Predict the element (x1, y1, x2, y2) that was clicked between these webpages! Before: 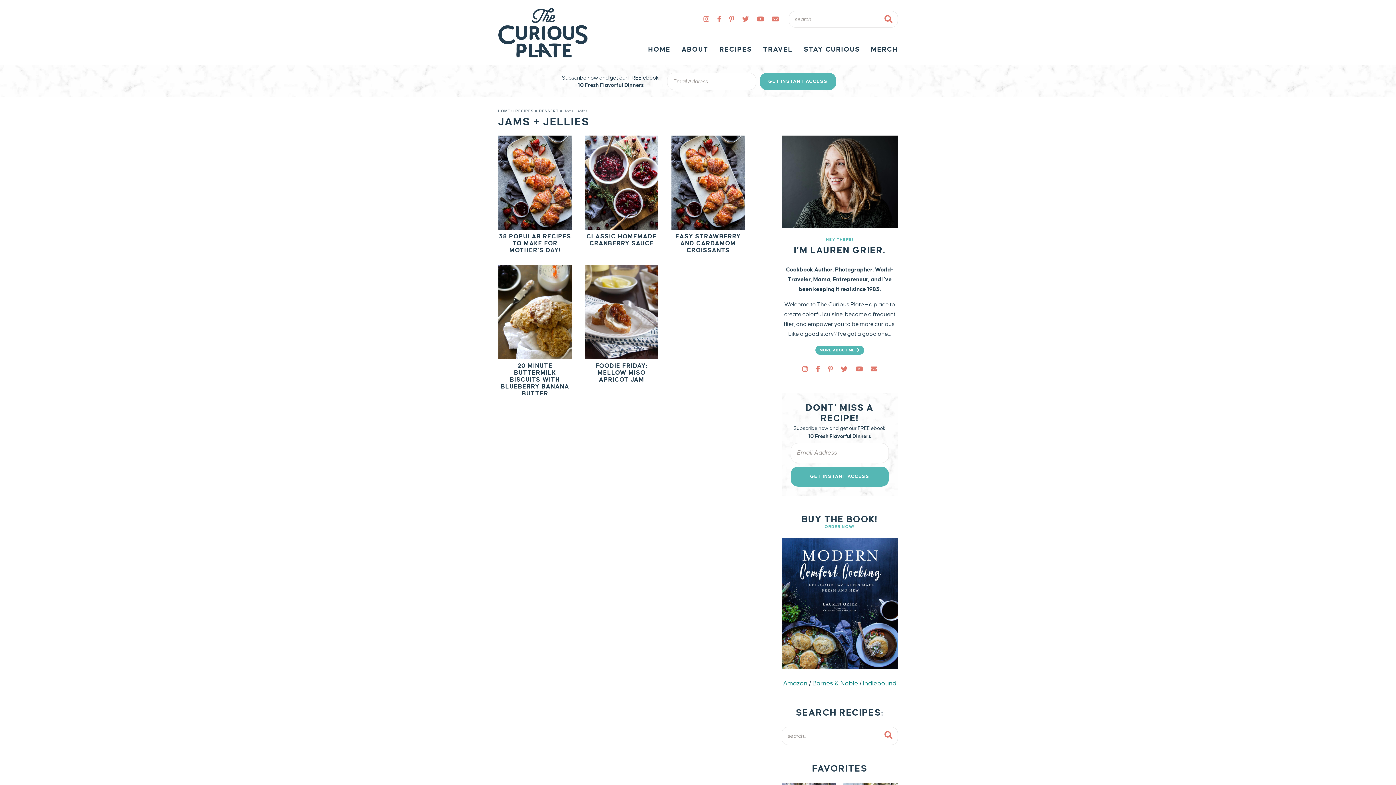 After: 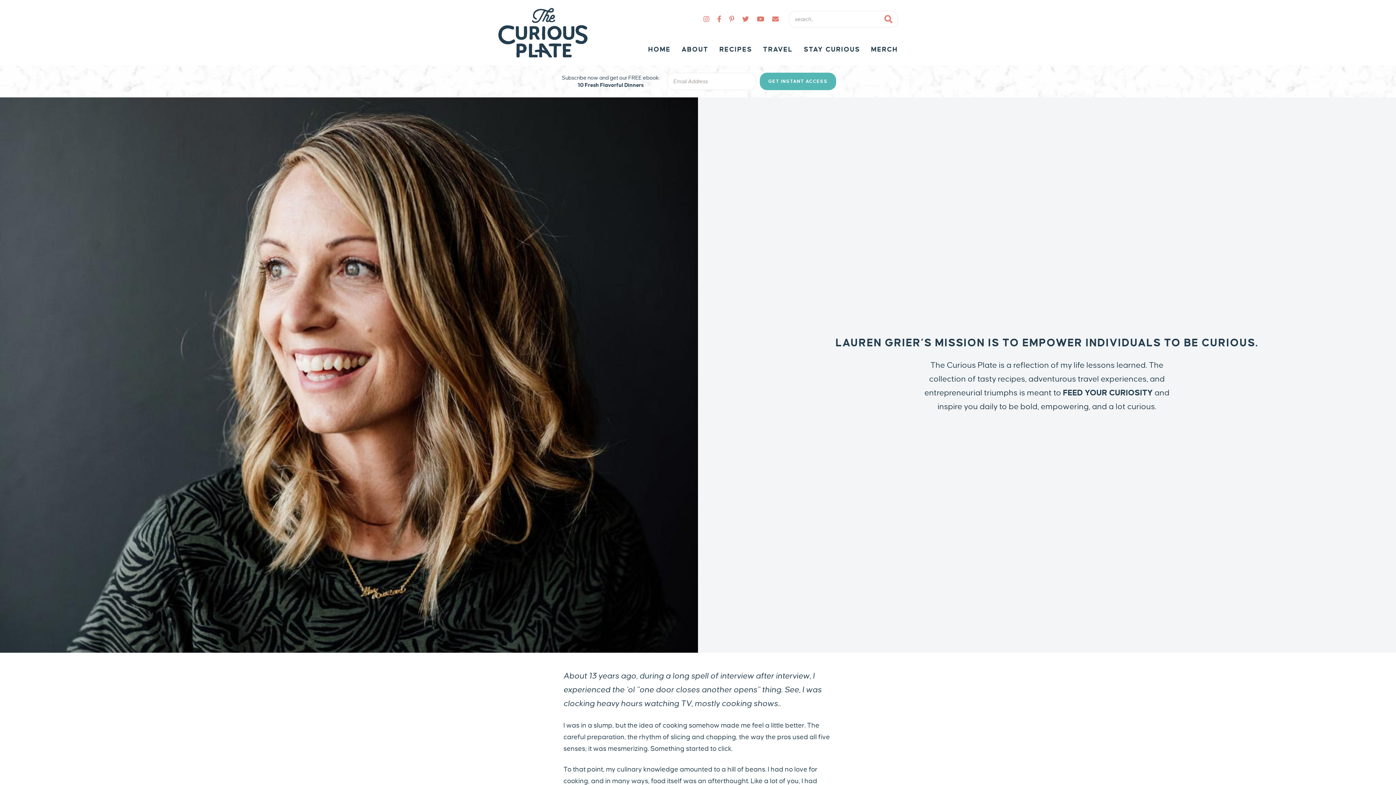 Action: bbox: (676, 38, 714, 60) label: ABOUT